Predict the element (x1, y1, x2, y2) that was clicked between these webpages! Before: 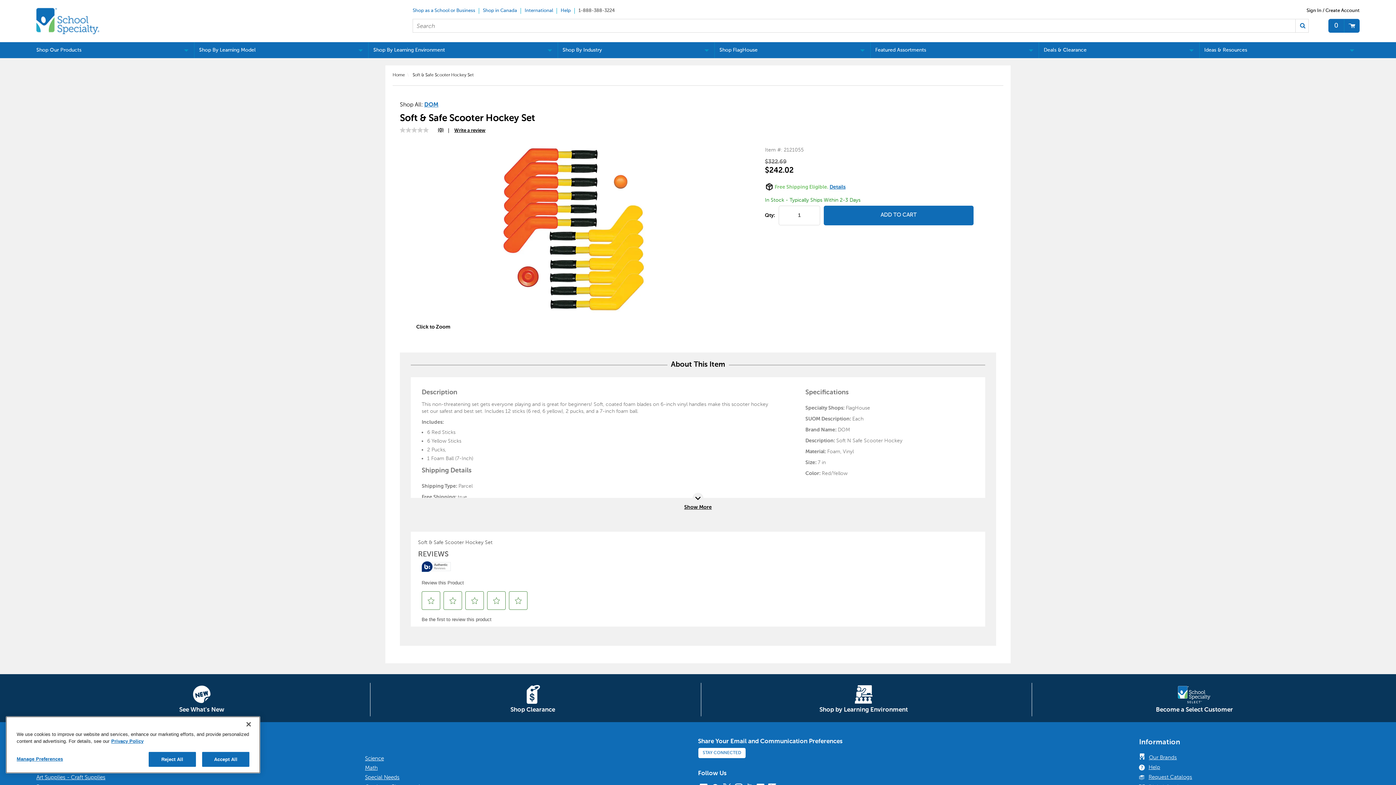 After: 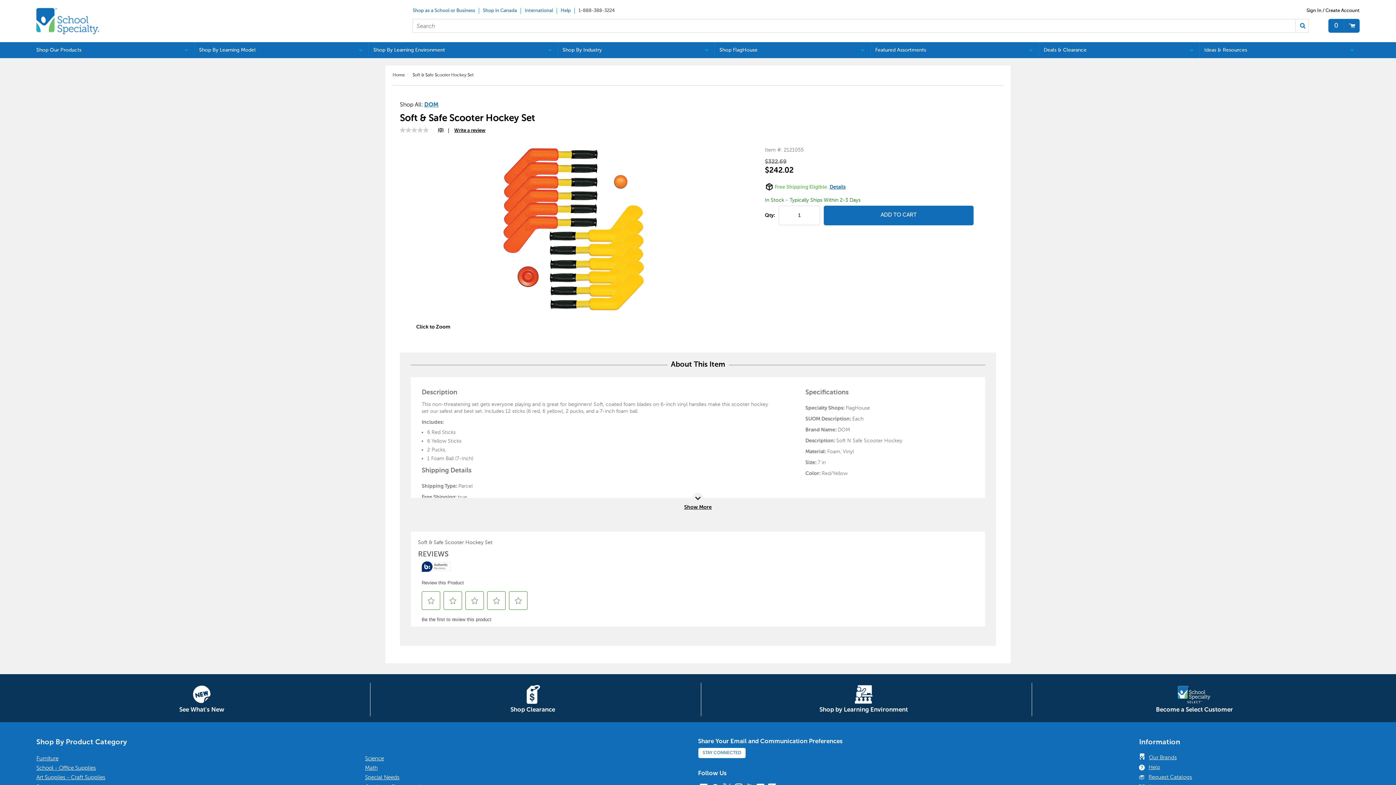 Action: bbox: (240, 716, 256, 732) label: Close